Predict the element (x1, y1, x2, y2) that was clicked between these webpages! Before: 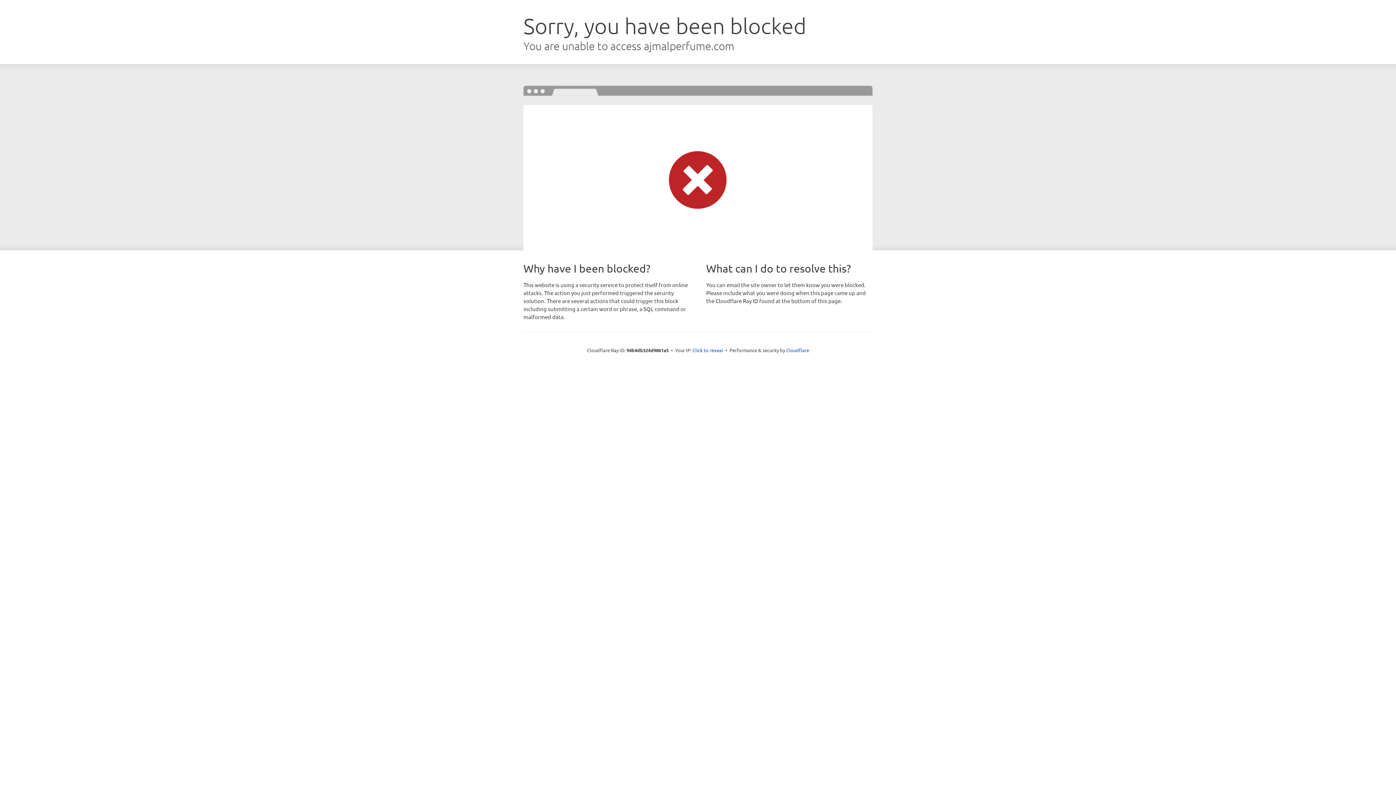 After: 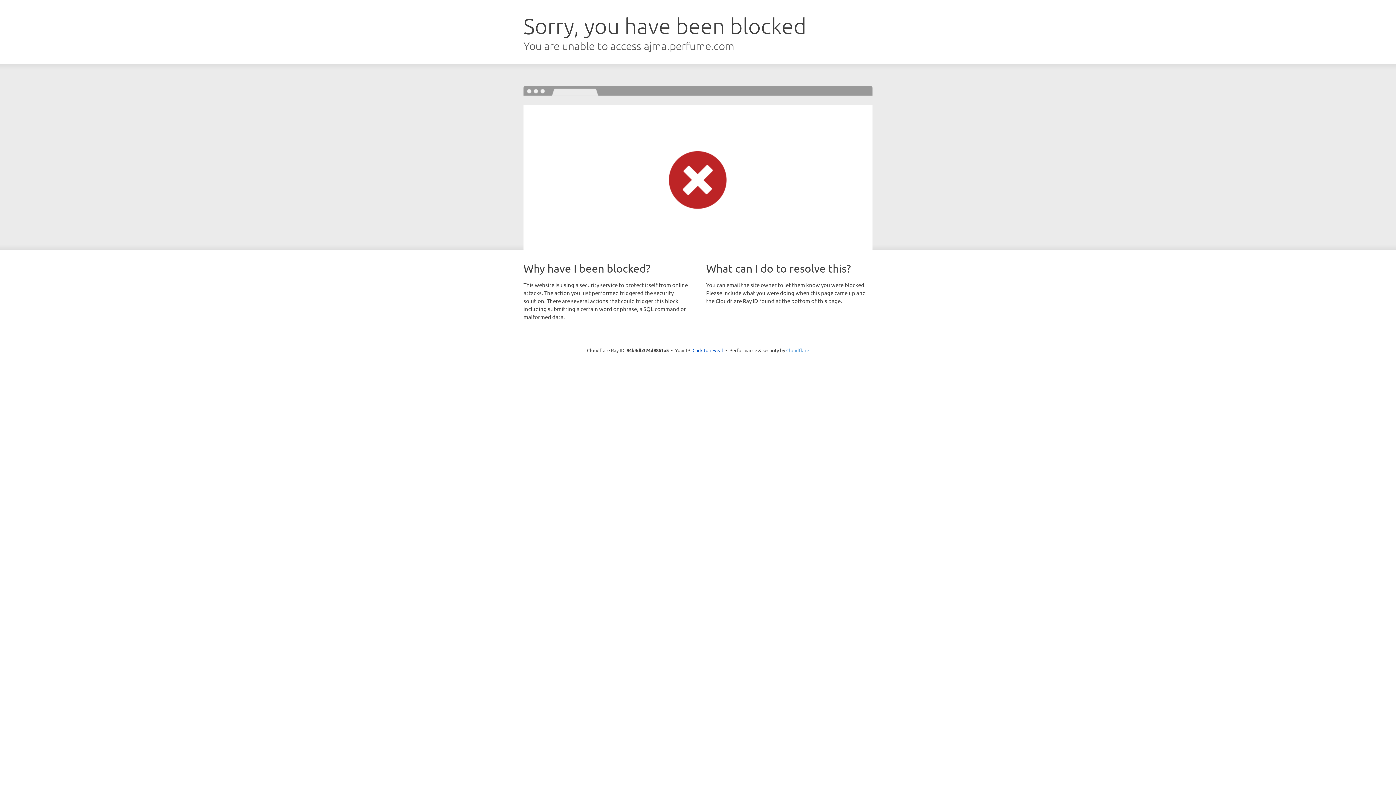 Action: bbox: (786, 347, 809, 353) label: Cloudflare